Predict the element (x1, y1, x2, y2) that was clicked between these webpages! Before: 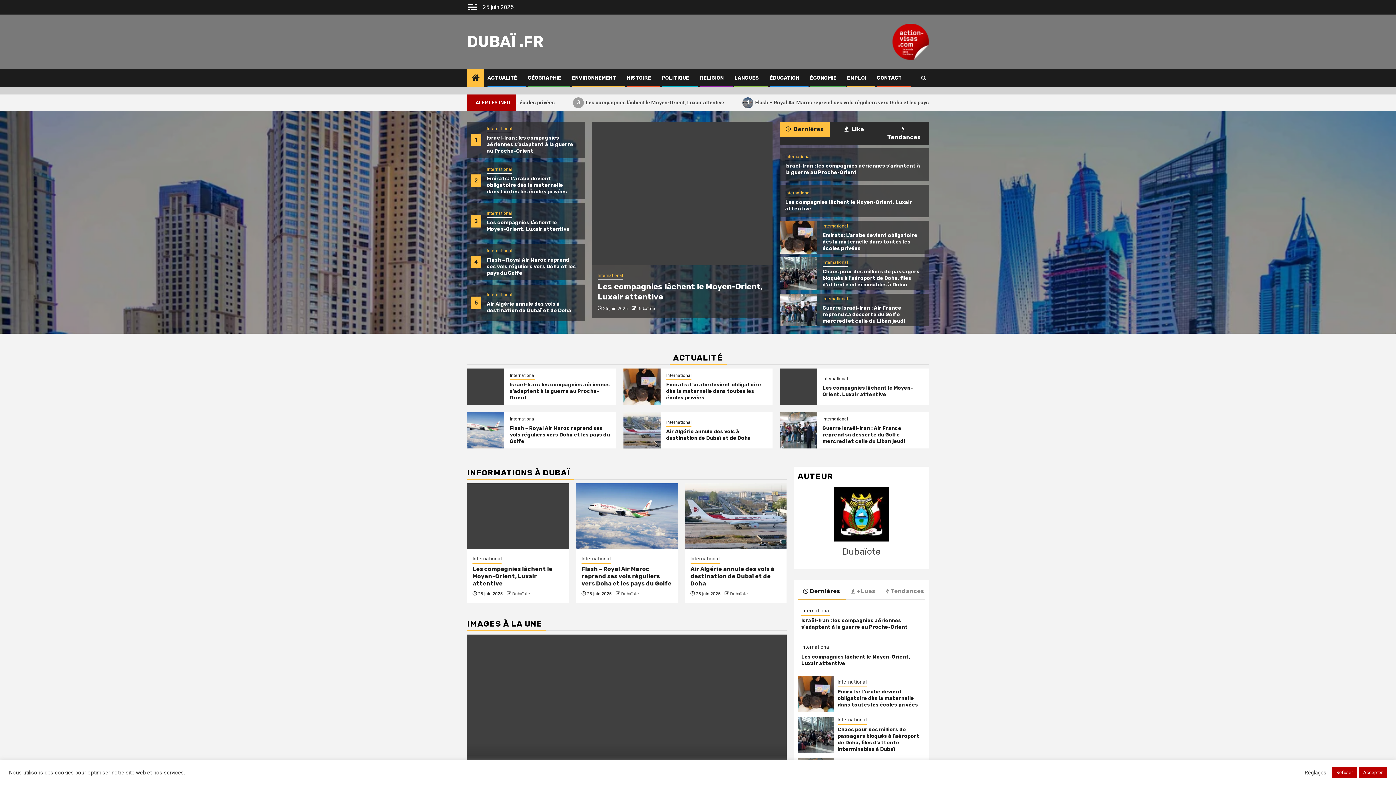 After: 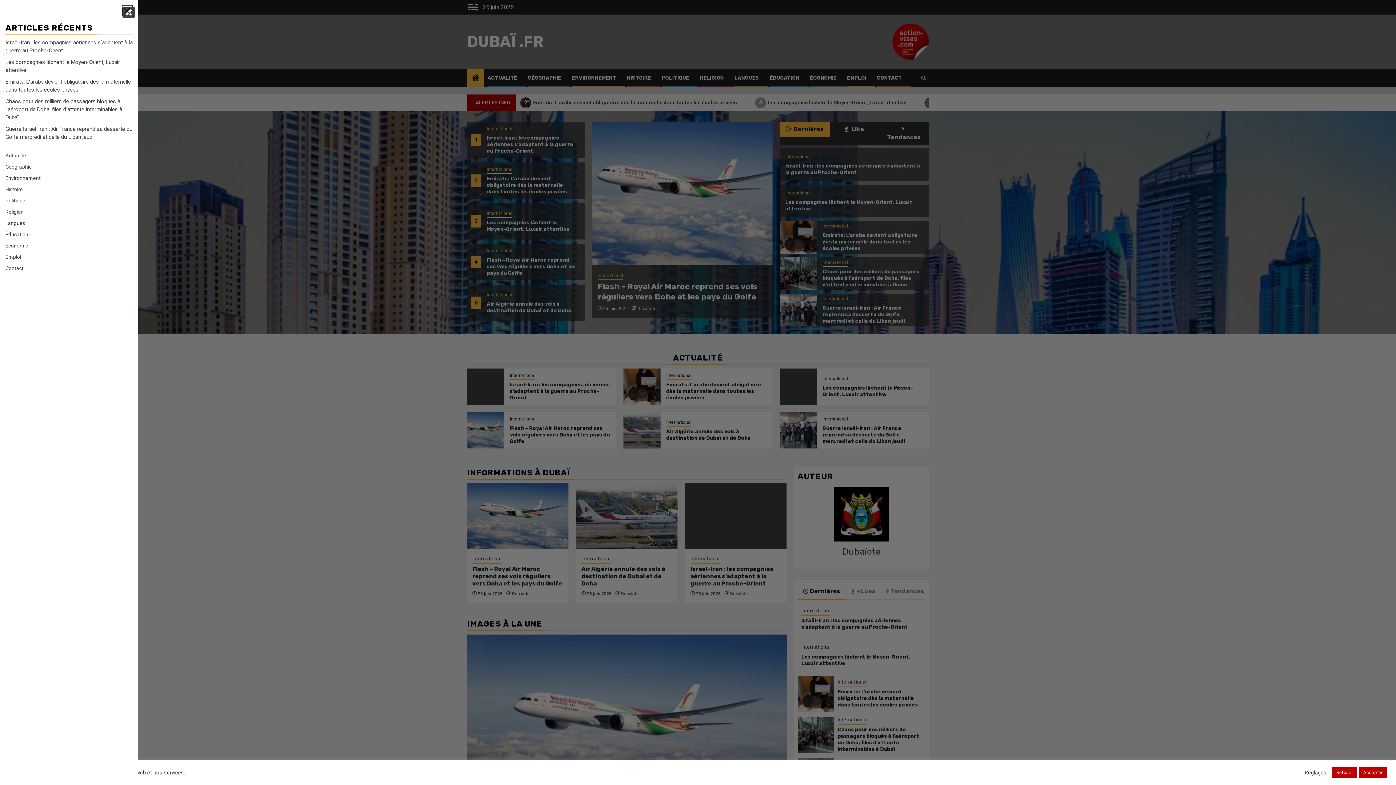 Action: bbox: (467, 3, 477, 10)